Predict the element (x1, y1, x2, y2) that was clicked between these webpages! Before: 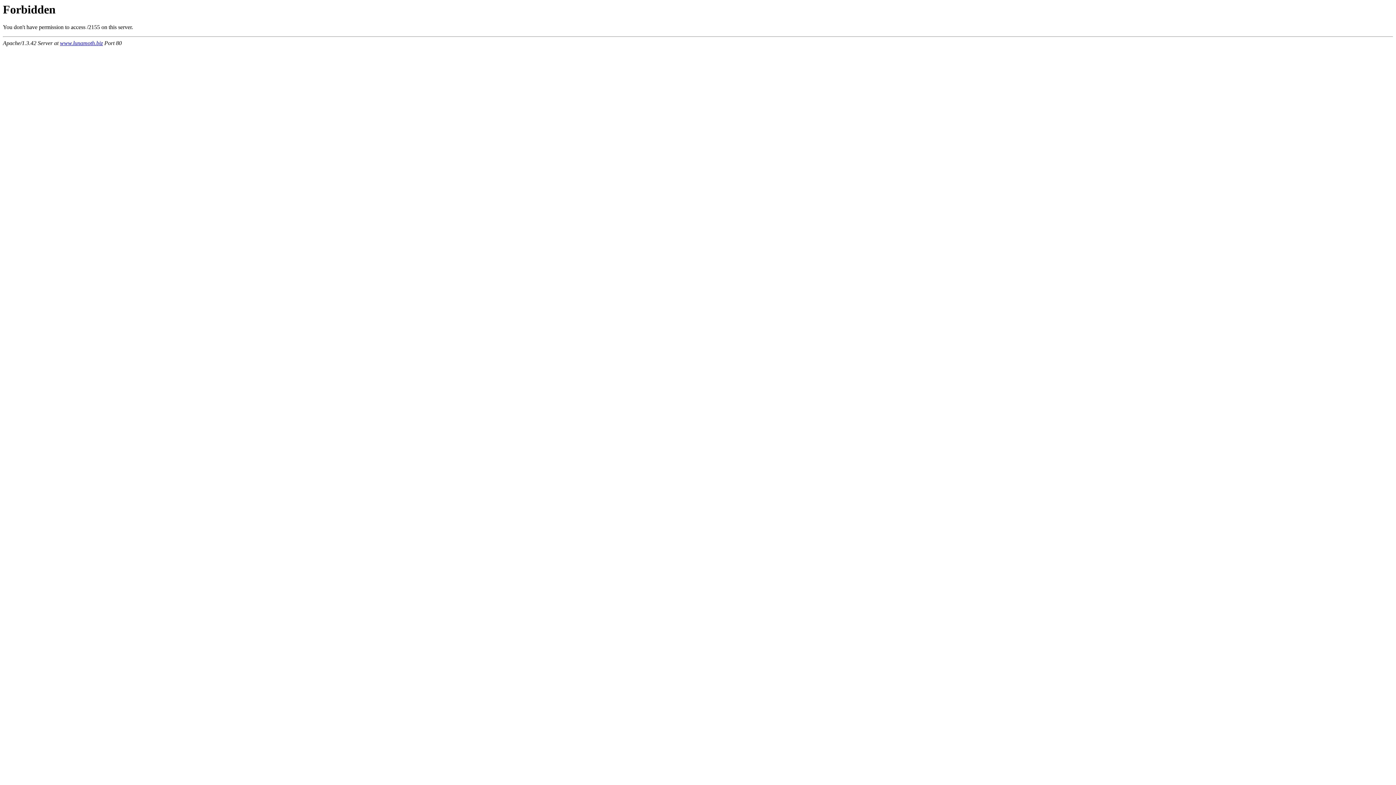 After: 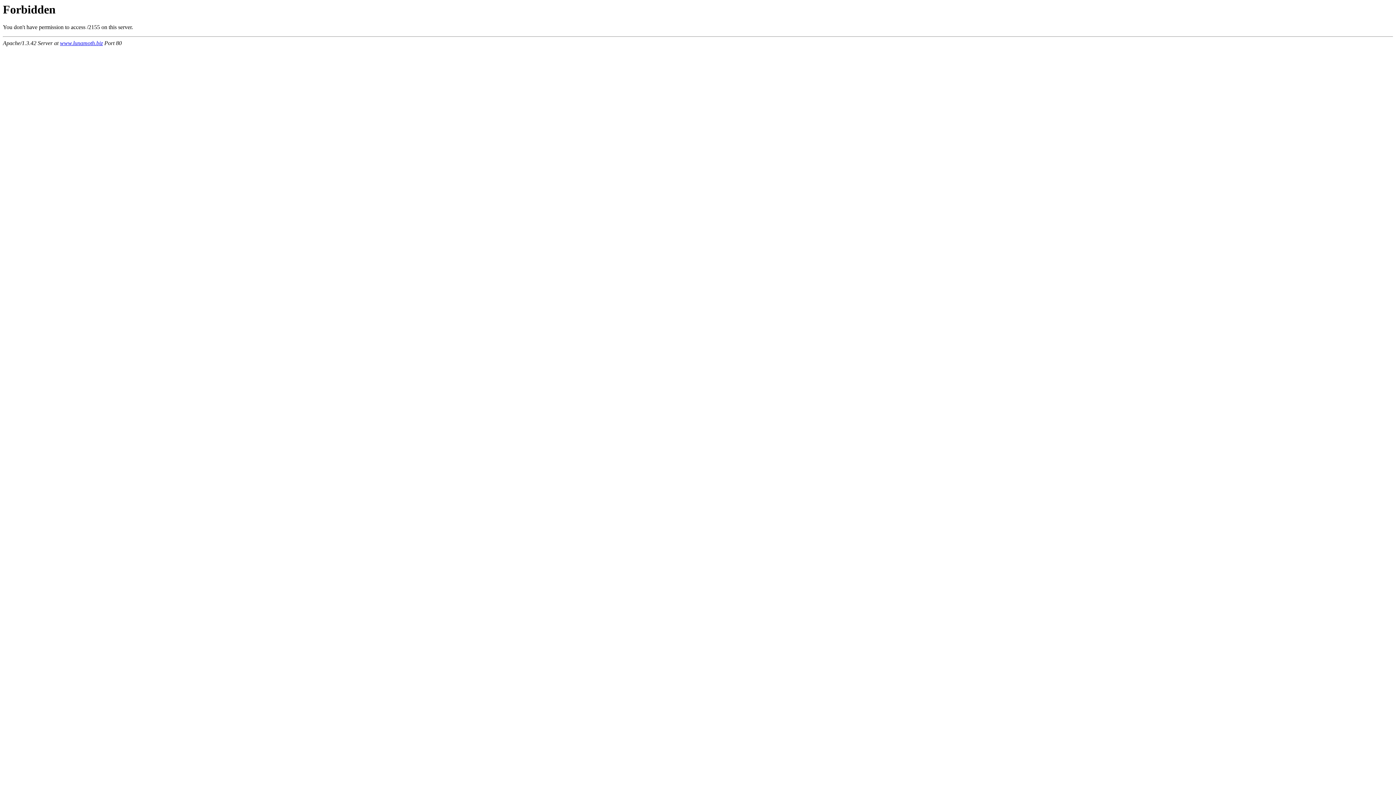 Action: label: www.lunamoth.biz bbox: (60, 40, 102, 46)